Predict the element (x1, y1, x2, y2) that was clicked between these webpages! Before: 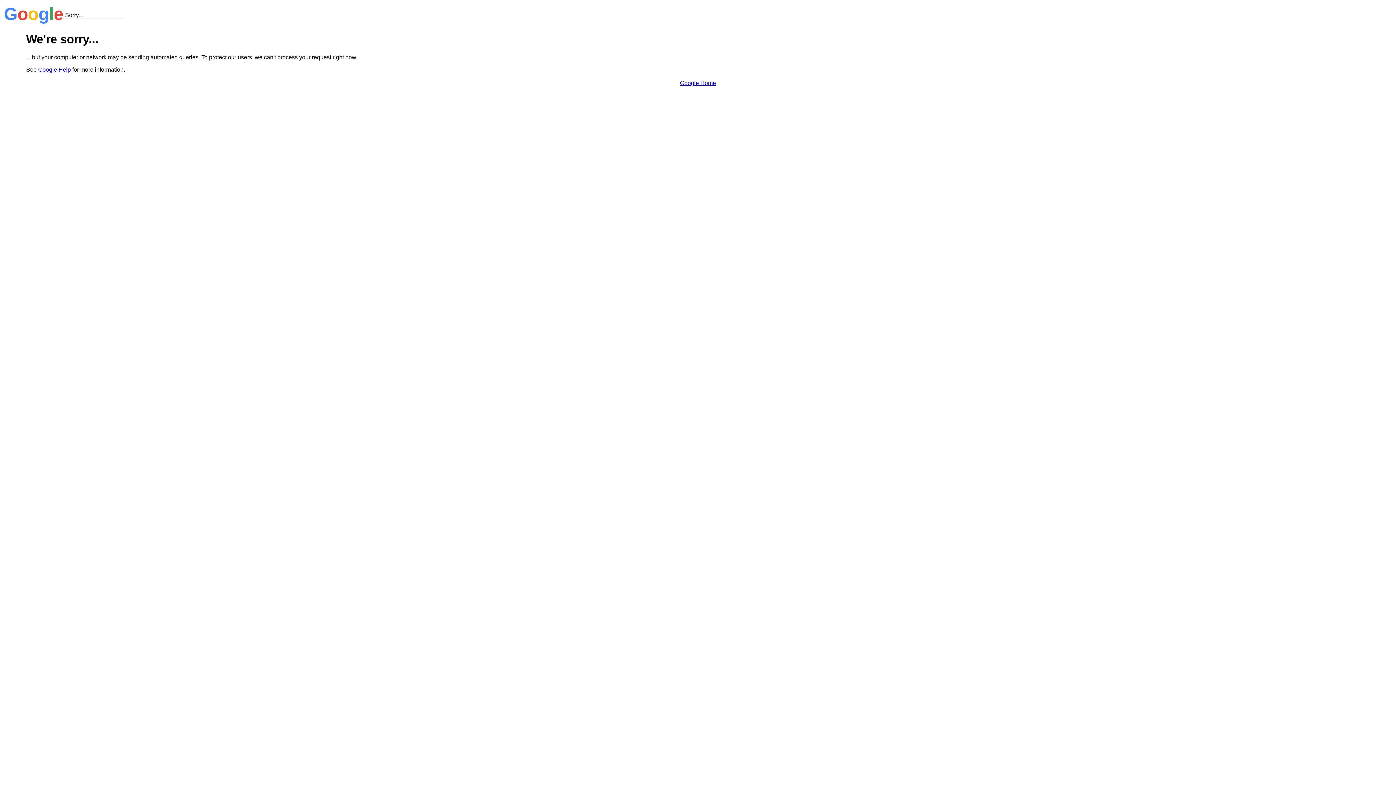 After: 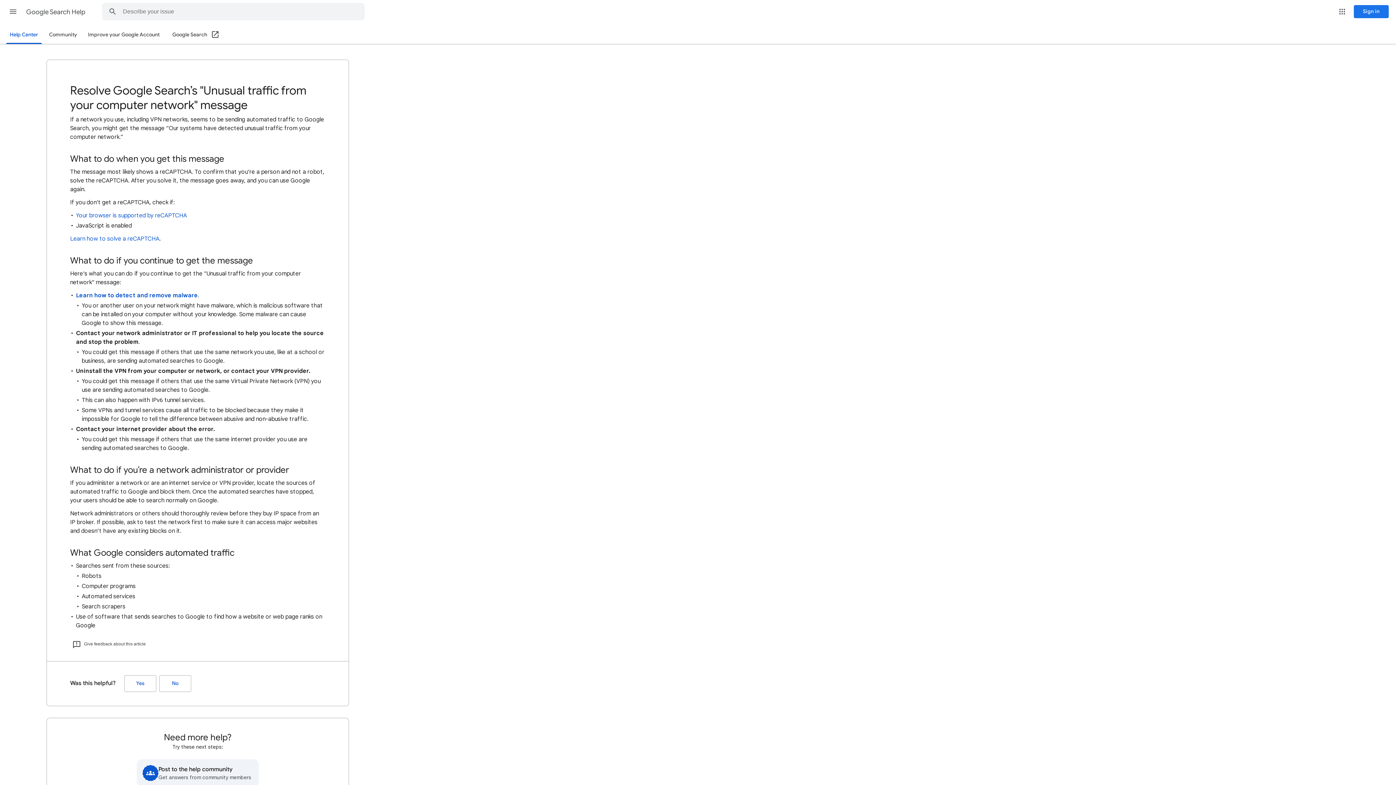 Action: bbox: (38, 66, 70, 72) label: Google Help